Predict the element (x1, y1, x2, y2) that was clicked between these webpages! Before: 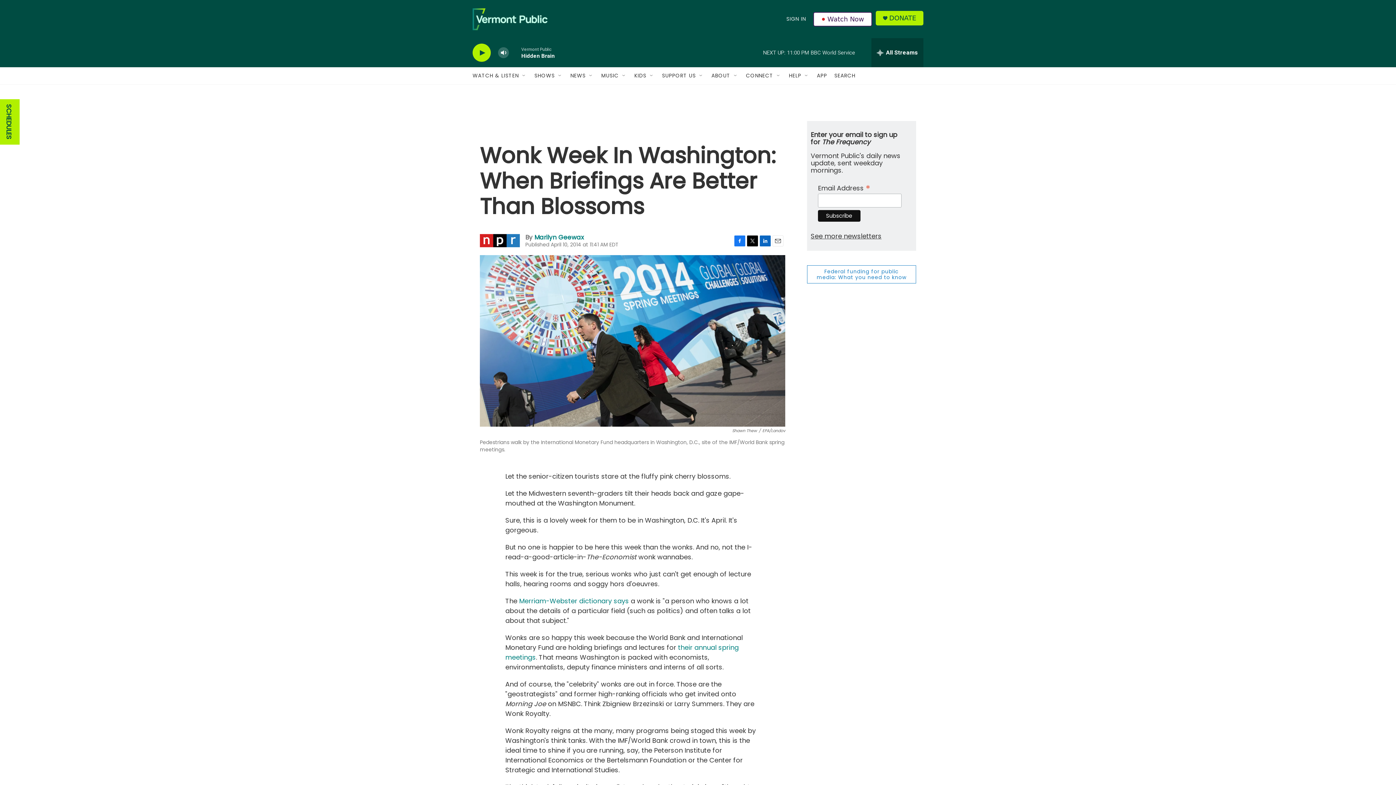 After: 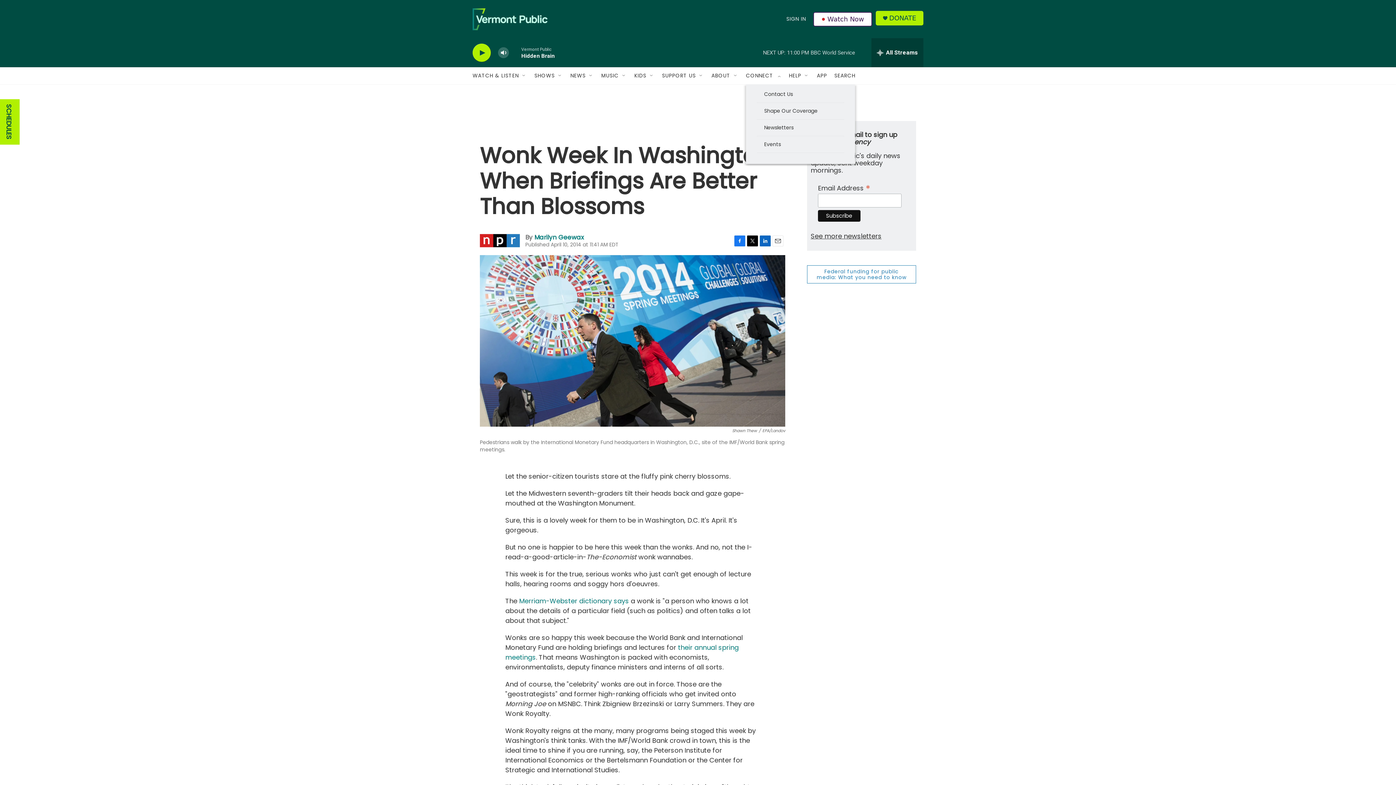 Action: label: Open Sub Navigation bbox: (776, 72, 781, 78)